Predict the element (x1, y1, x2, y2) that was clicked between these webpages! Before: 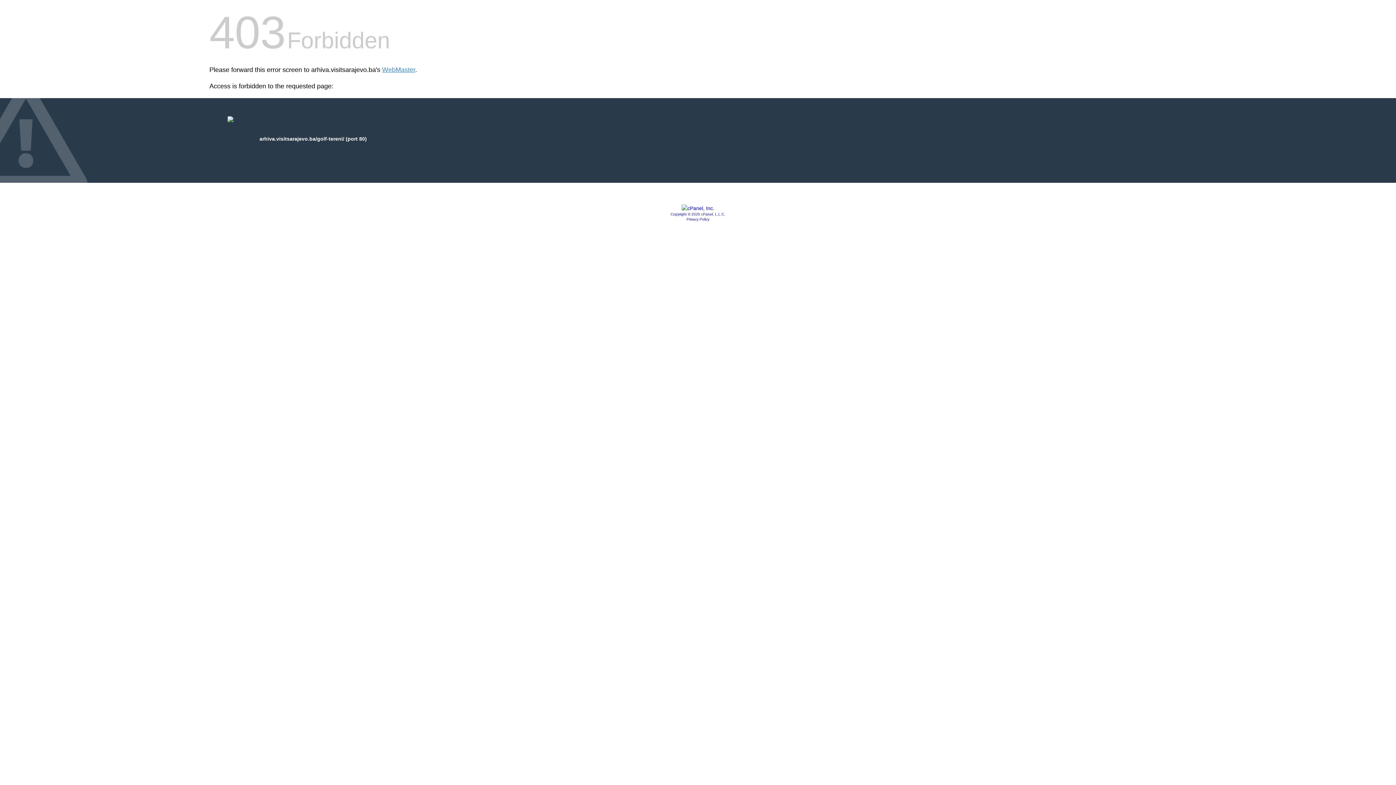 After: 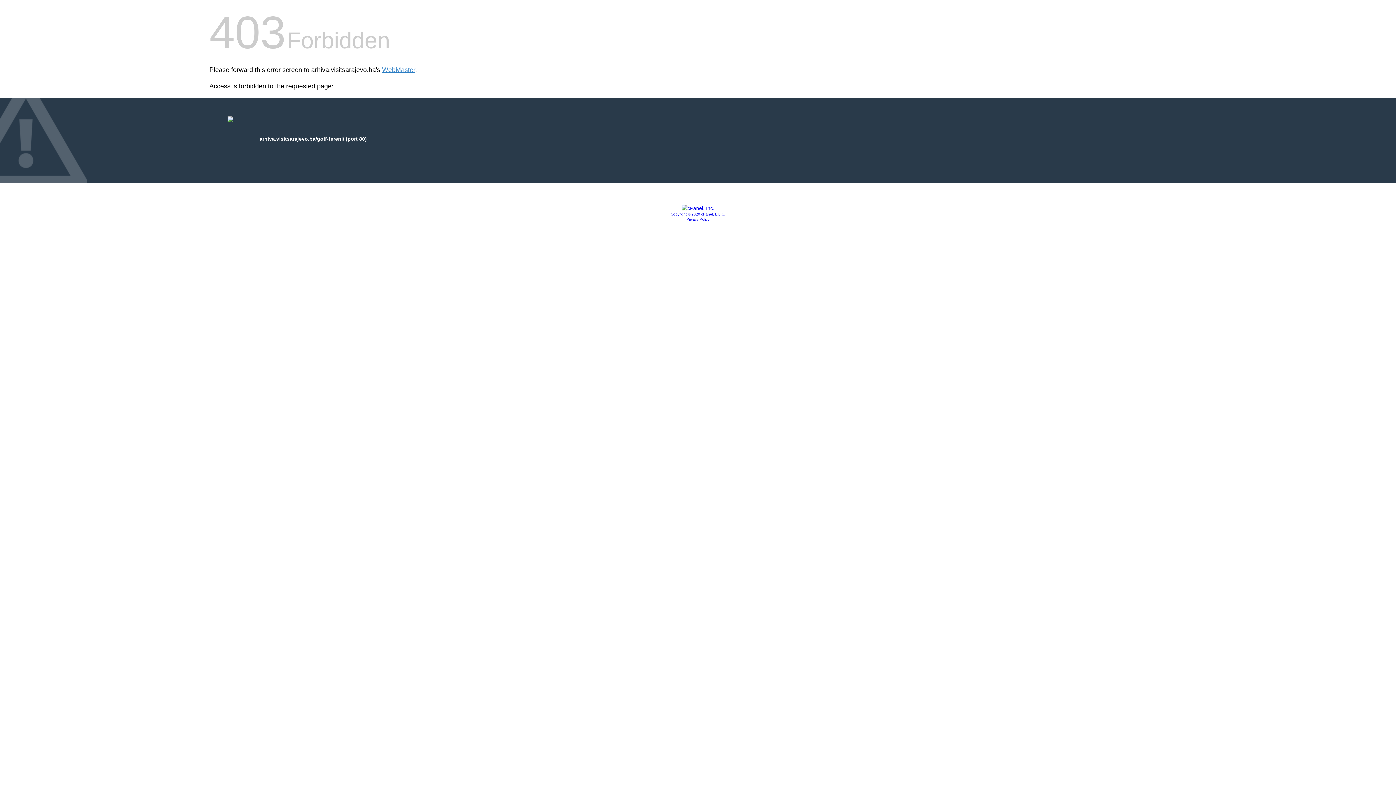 Action: bbox: (681, 205, 714, 211)